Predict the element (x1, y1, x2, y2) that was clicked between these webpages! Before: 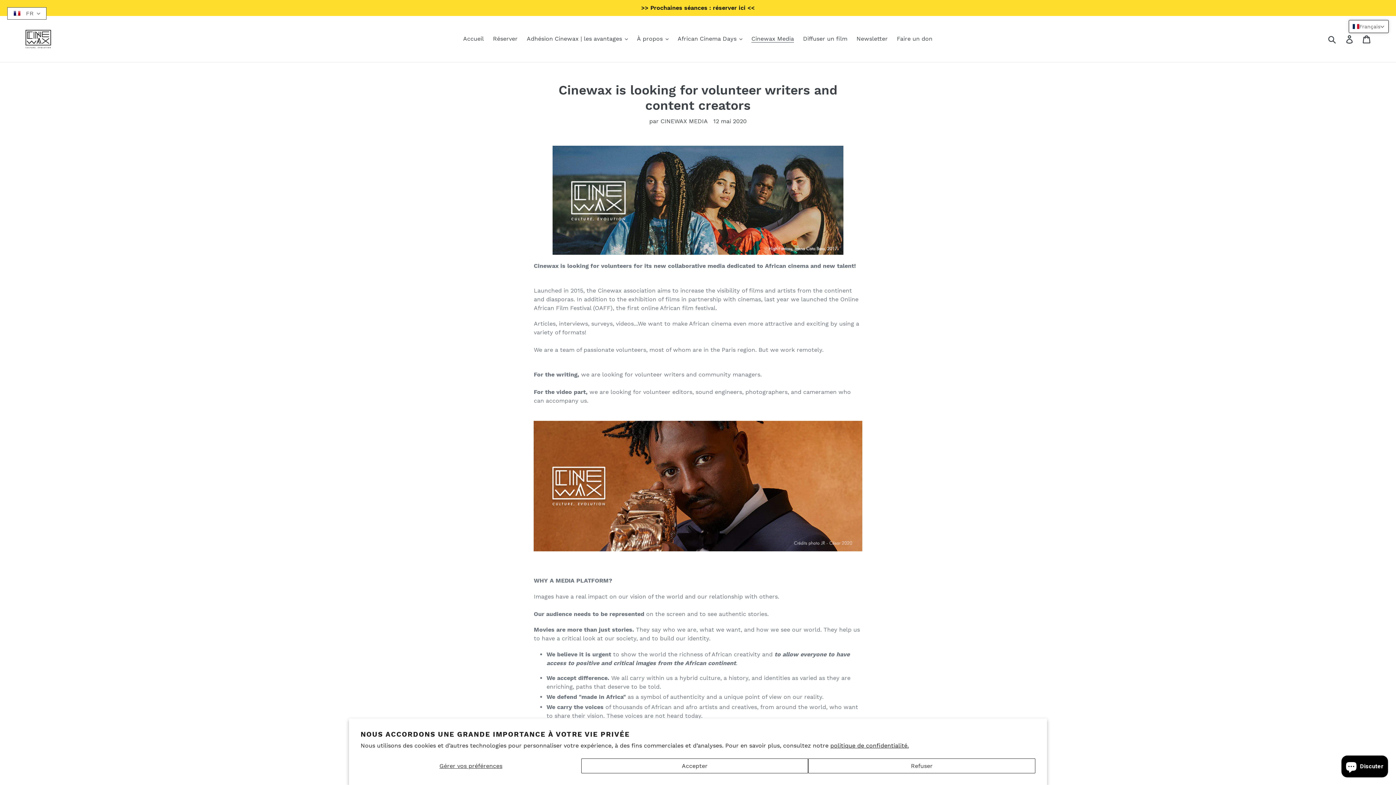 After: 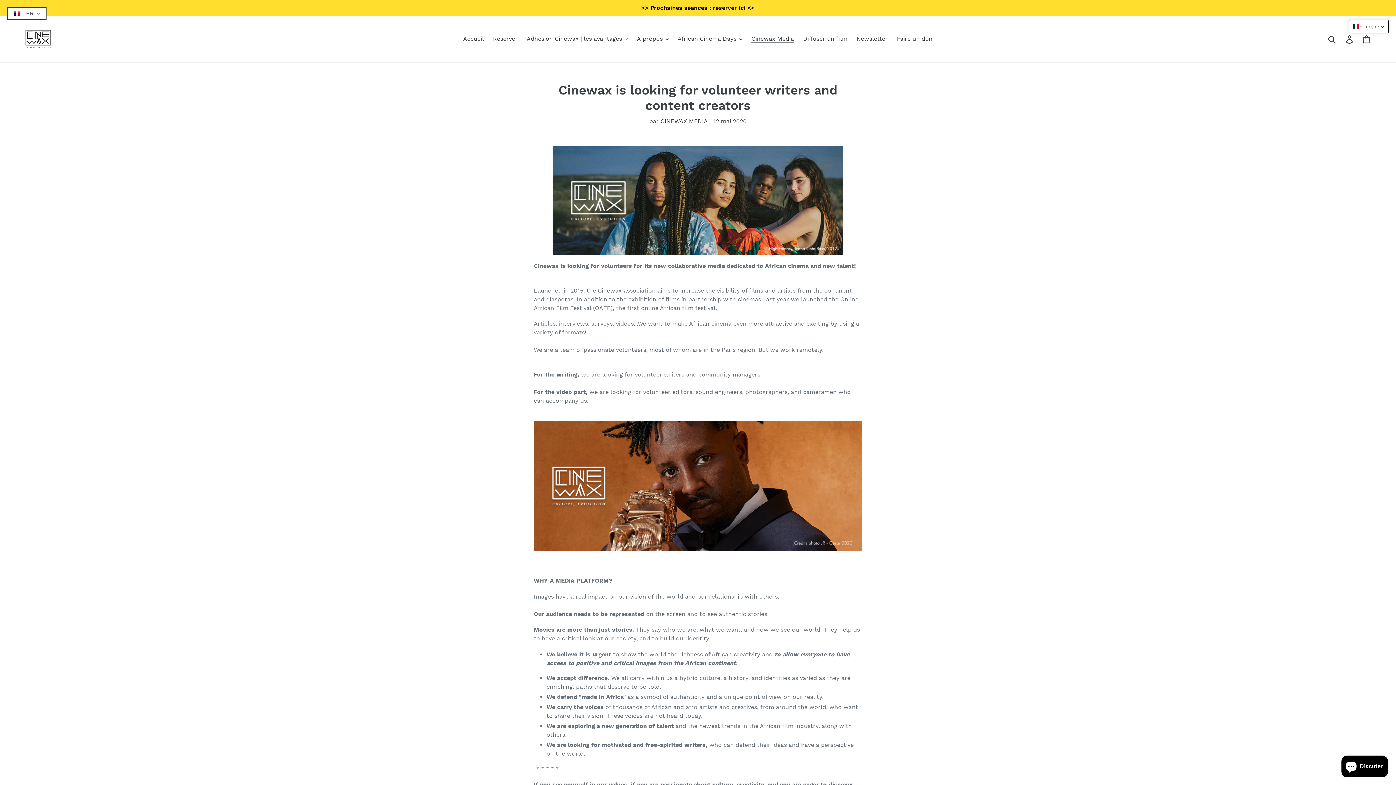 Action: label: Refuser bbox: (808, 758, 1035, 773)